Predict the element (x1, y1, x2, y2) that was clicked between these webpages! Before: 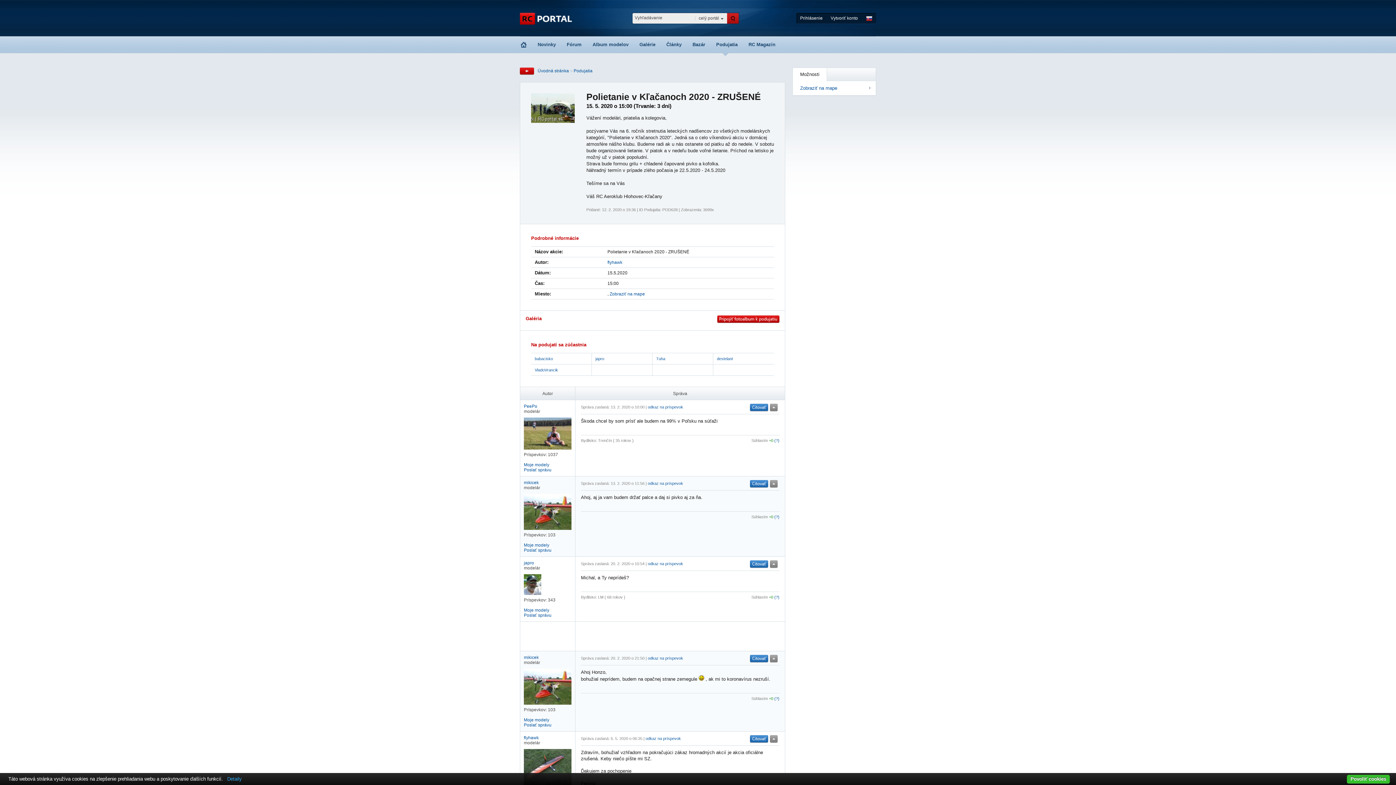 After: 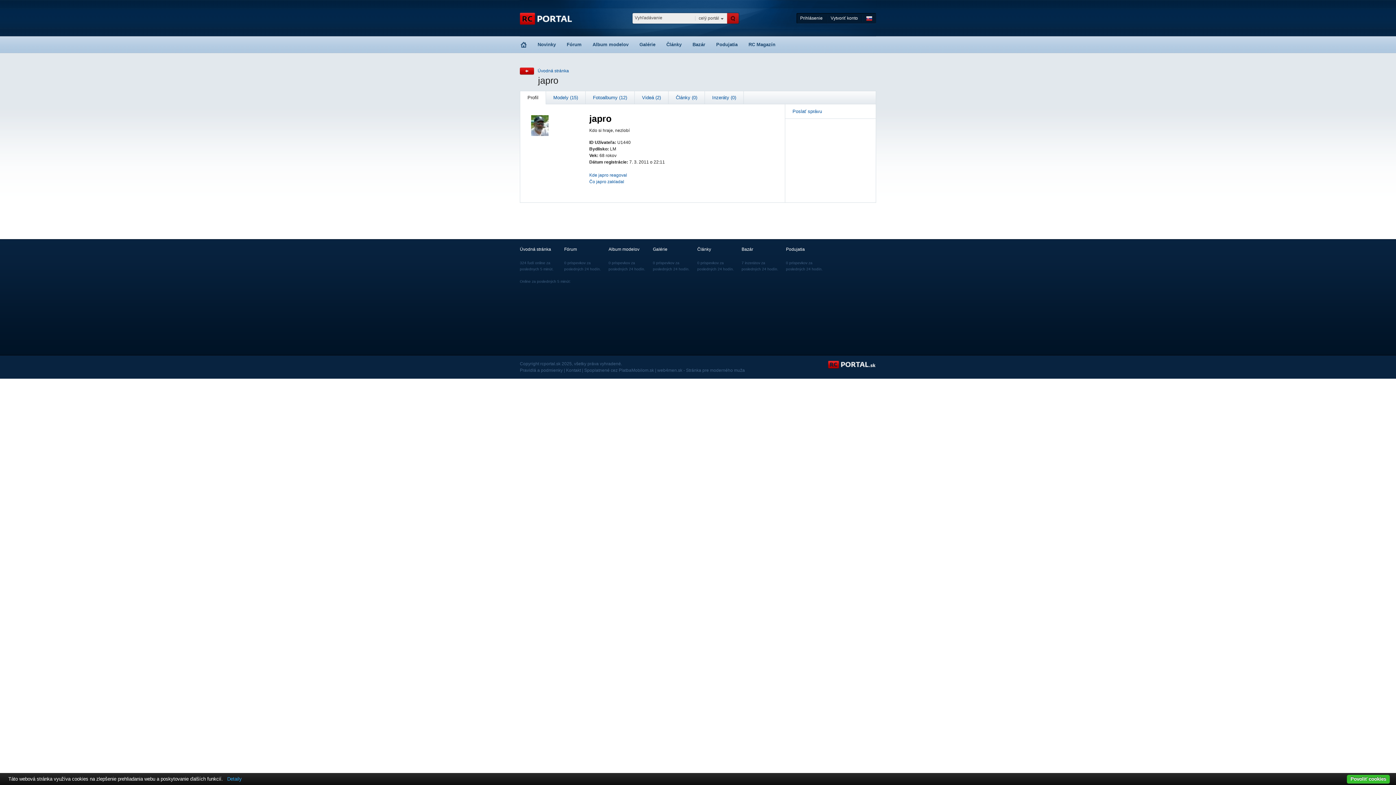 Action: label: japro bbox: (595, 356, 604, 361)